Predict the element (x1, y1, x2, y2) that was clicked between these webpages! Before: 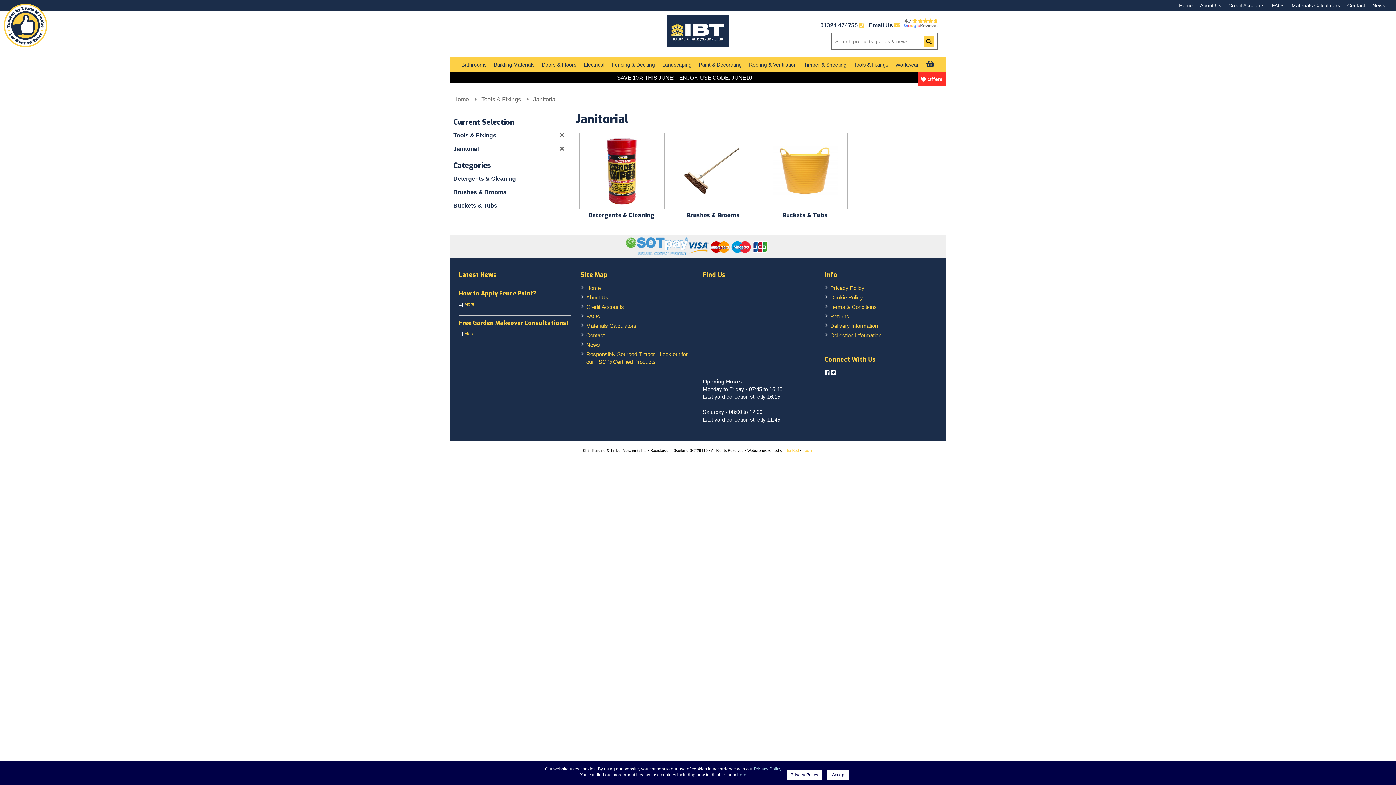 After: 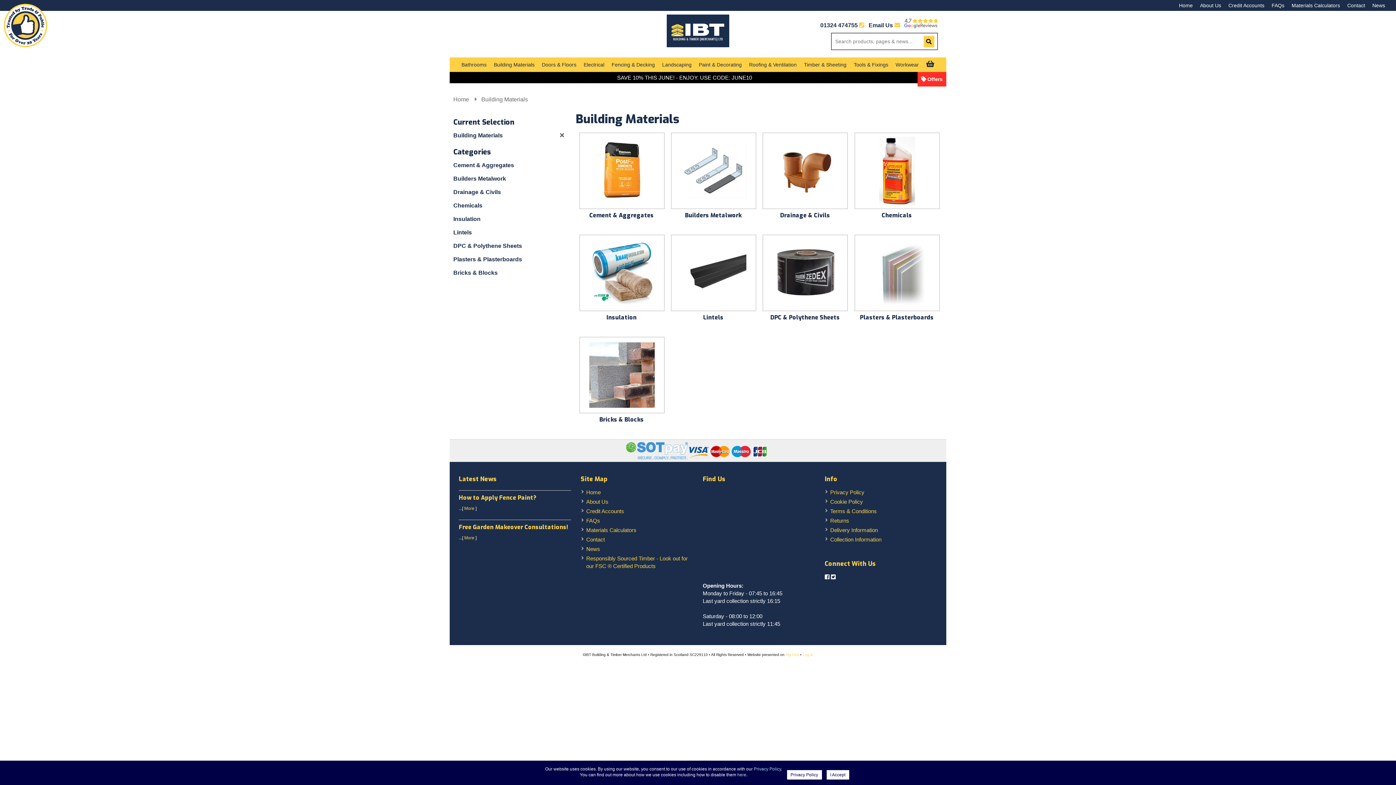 Action: bbox: (490, 57, 538, 72) label: Building Materials